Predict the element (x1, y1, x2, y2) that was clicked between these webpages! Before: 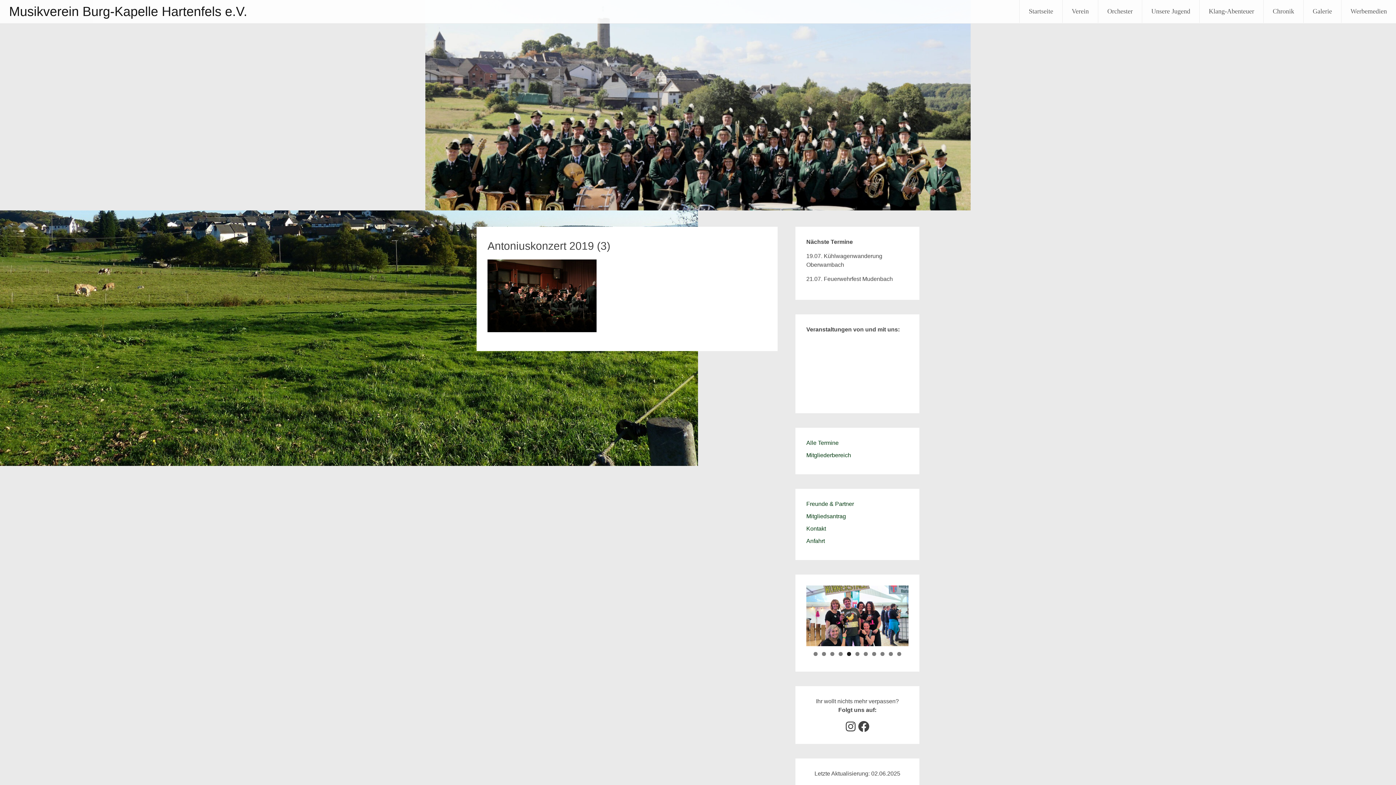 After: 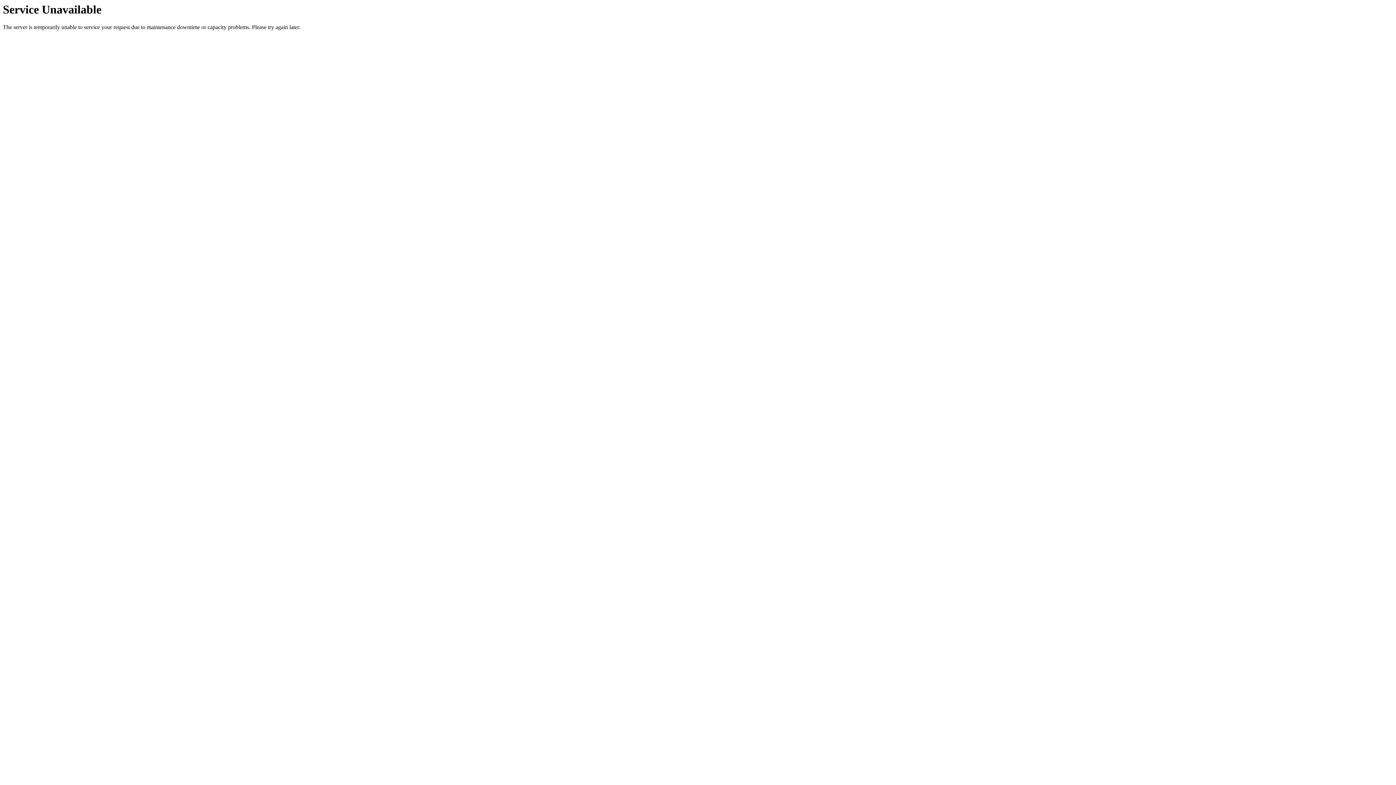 Action: bbox: (1264, 0, 1303, 22) label: Chronik